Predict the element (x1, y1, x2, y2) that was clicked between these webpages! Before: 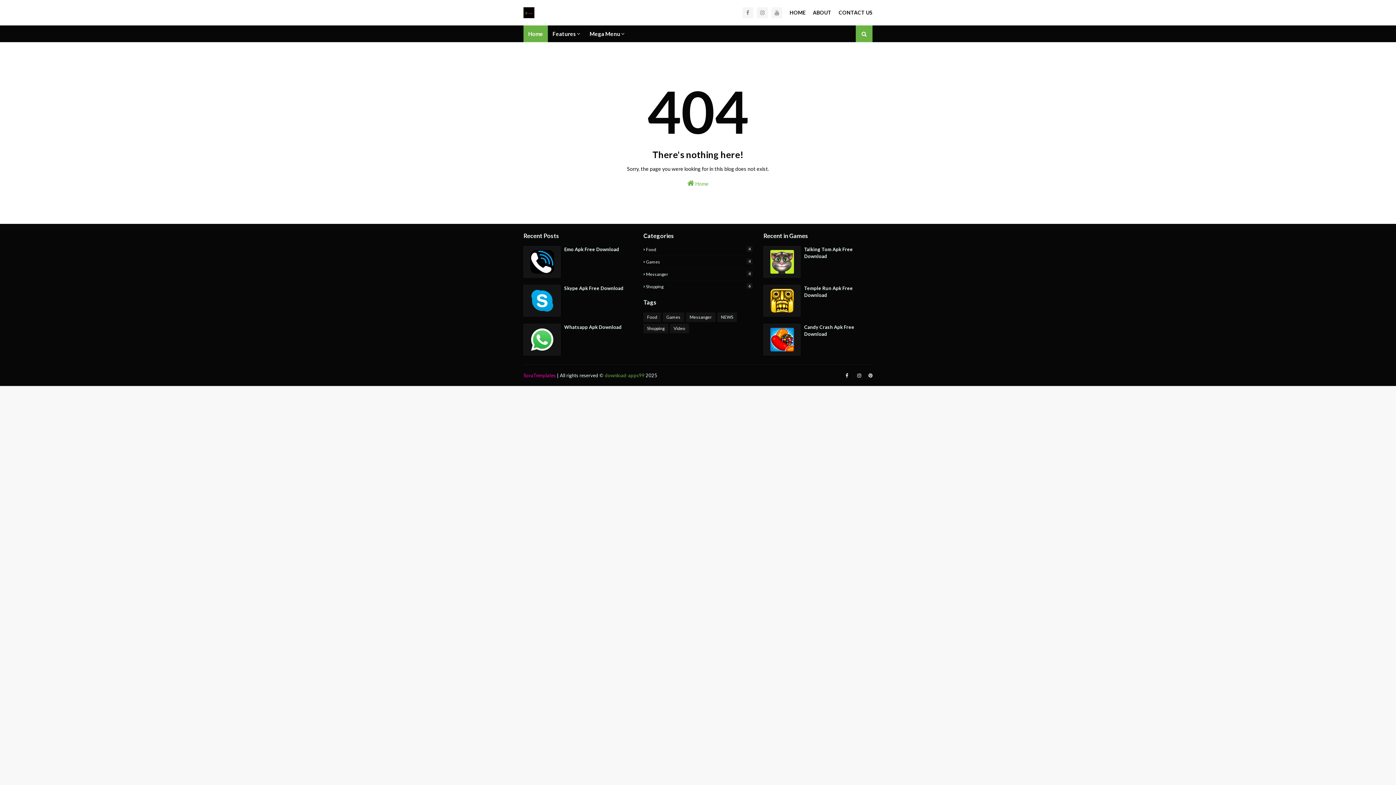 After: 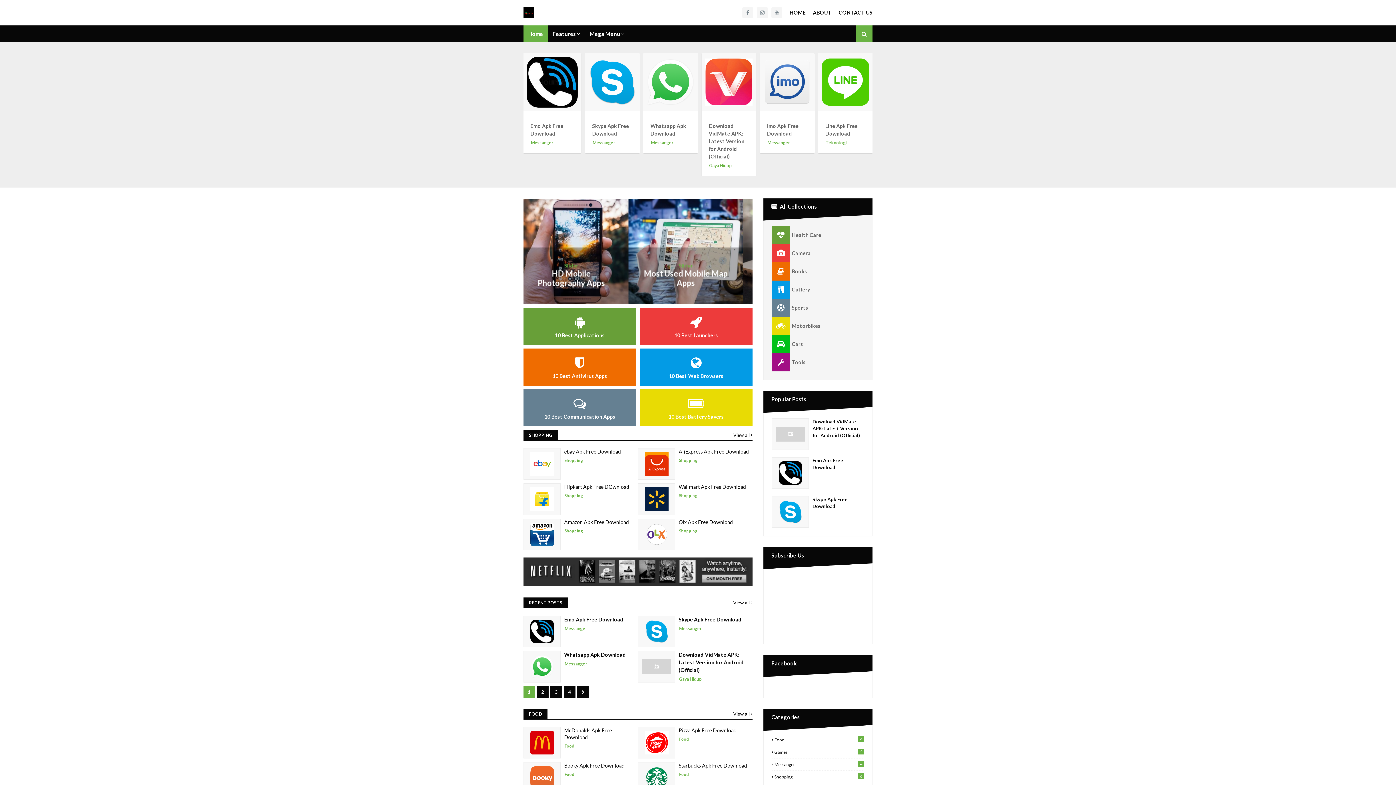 Action: label: Home bbox: (523, 25, 548, 42)